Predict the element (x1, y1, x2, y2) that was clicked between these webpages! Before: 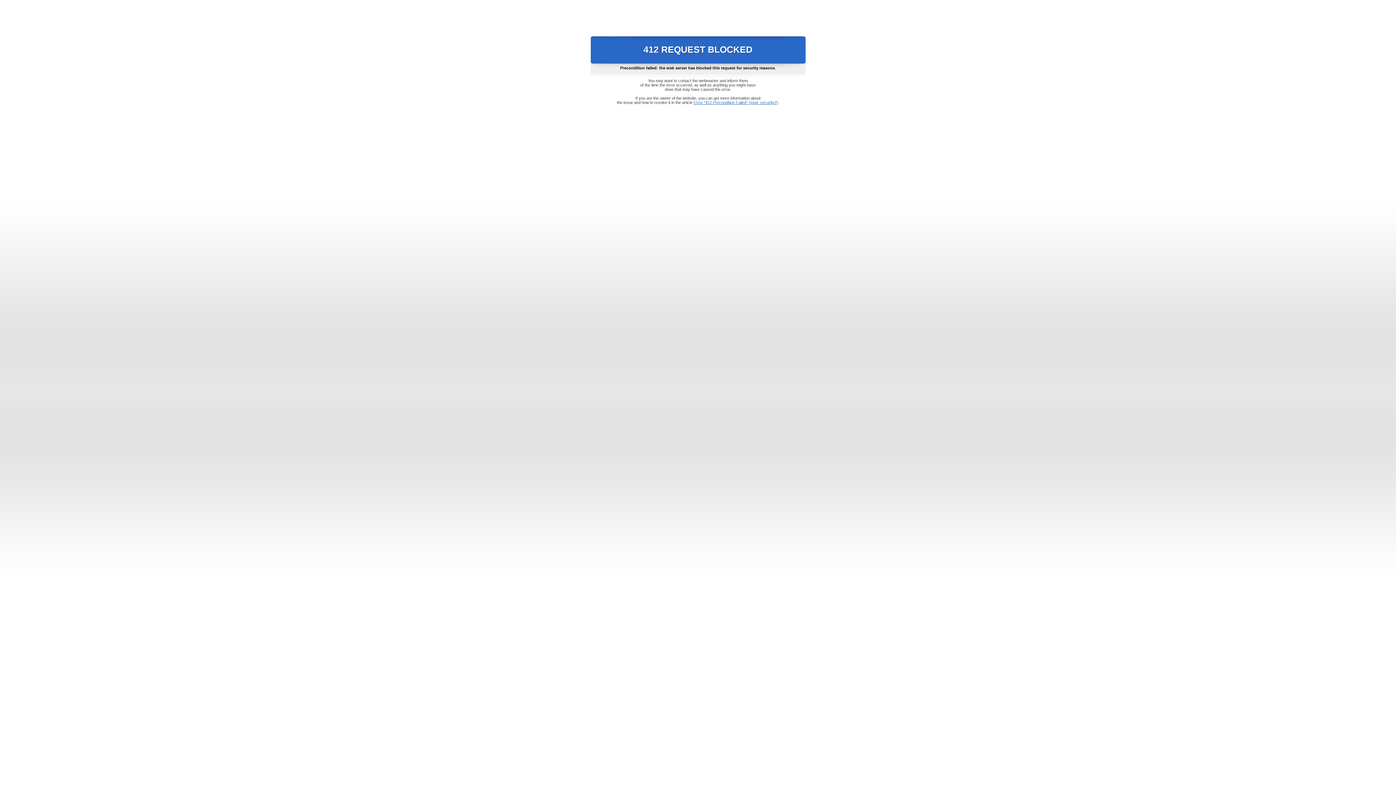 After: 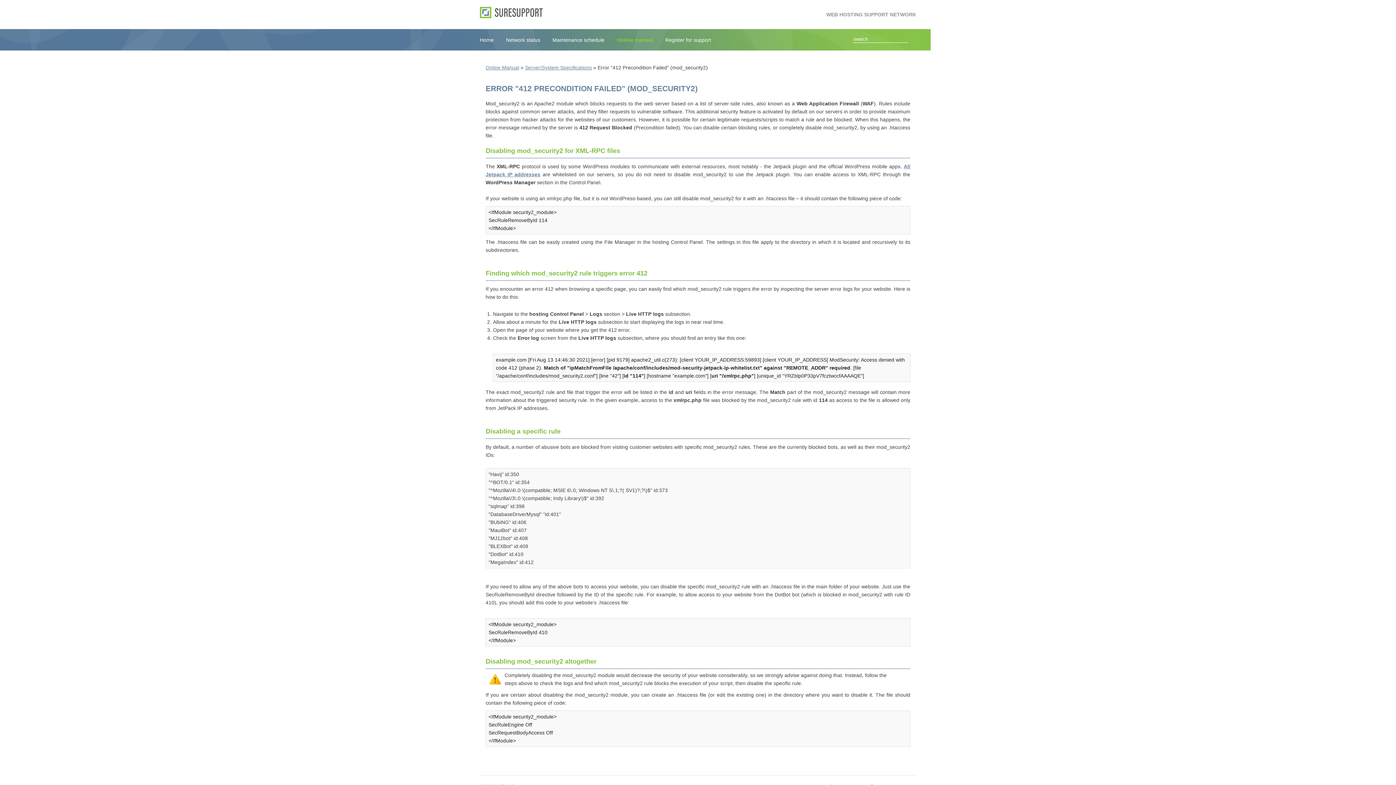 Action: bbox: (693, 100, 778, 104) label: Error "412 Precondition Failed" (mod_security2)